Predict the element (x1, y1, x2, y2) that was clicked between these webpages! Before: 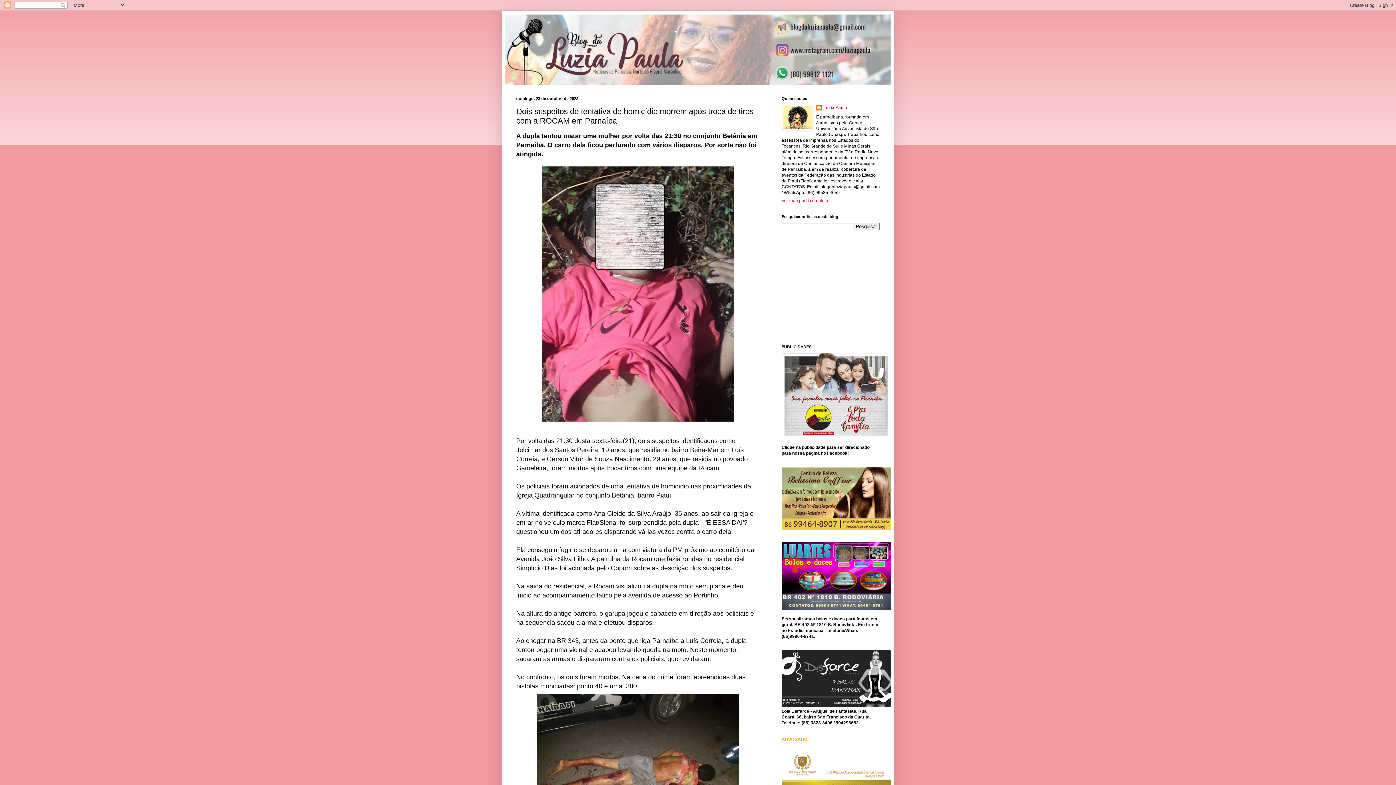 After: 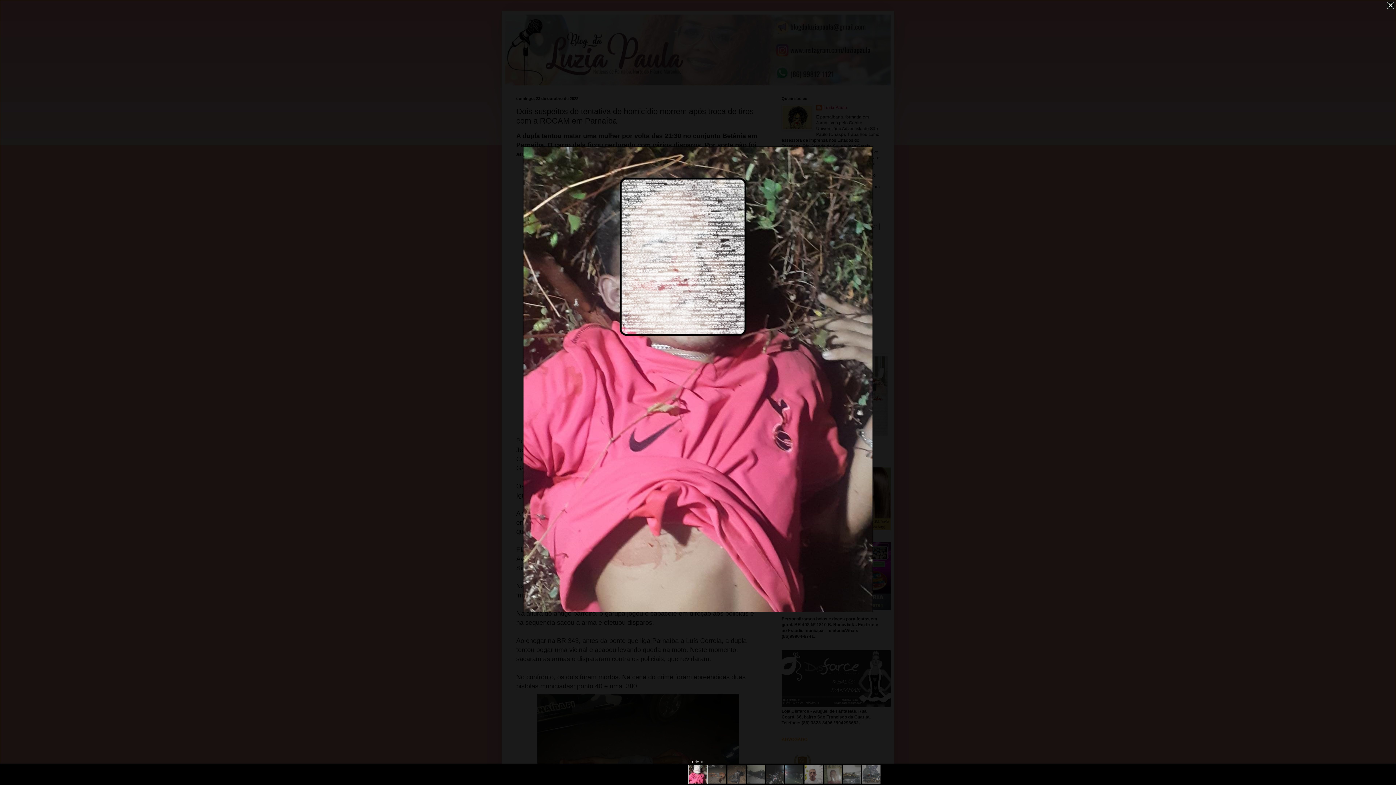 Action: bbox: (539, 420, 737, 426)